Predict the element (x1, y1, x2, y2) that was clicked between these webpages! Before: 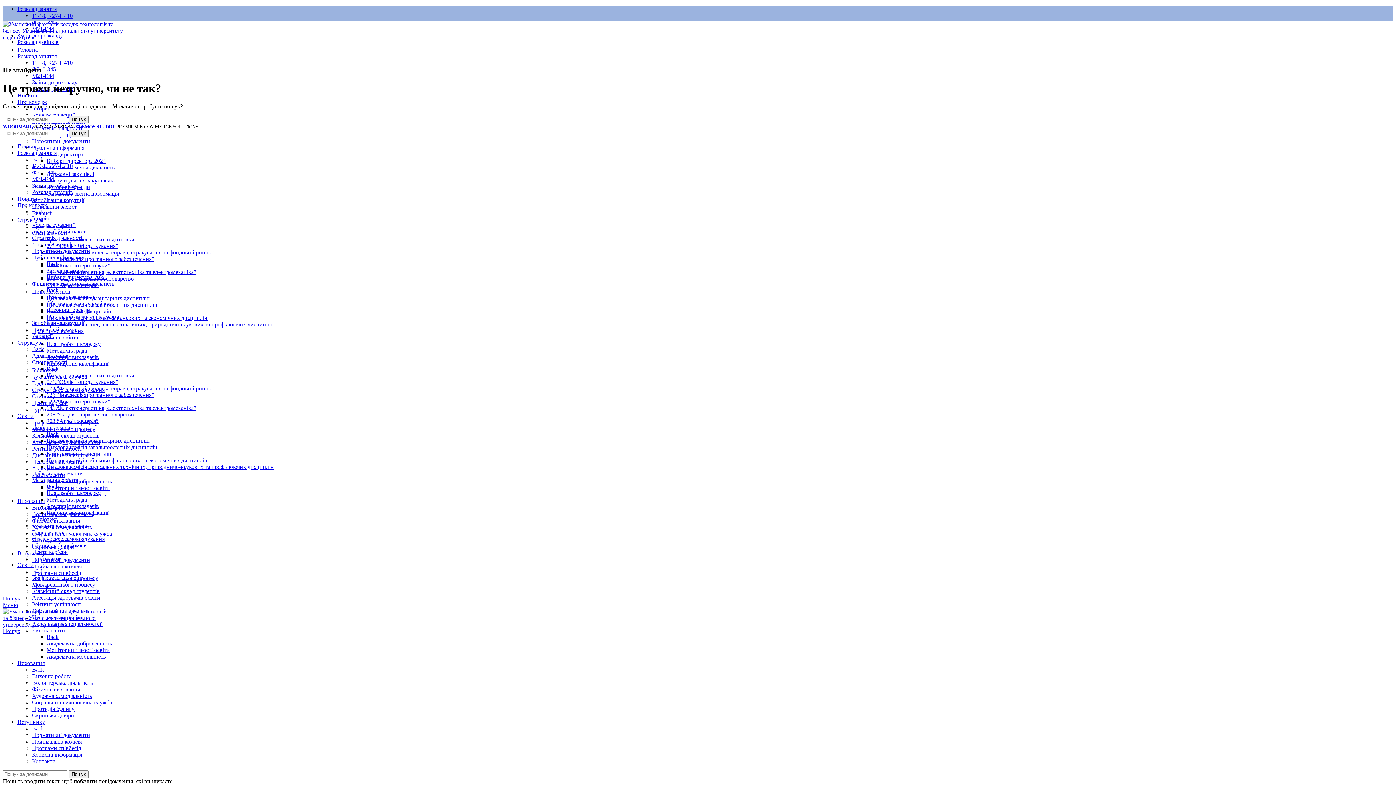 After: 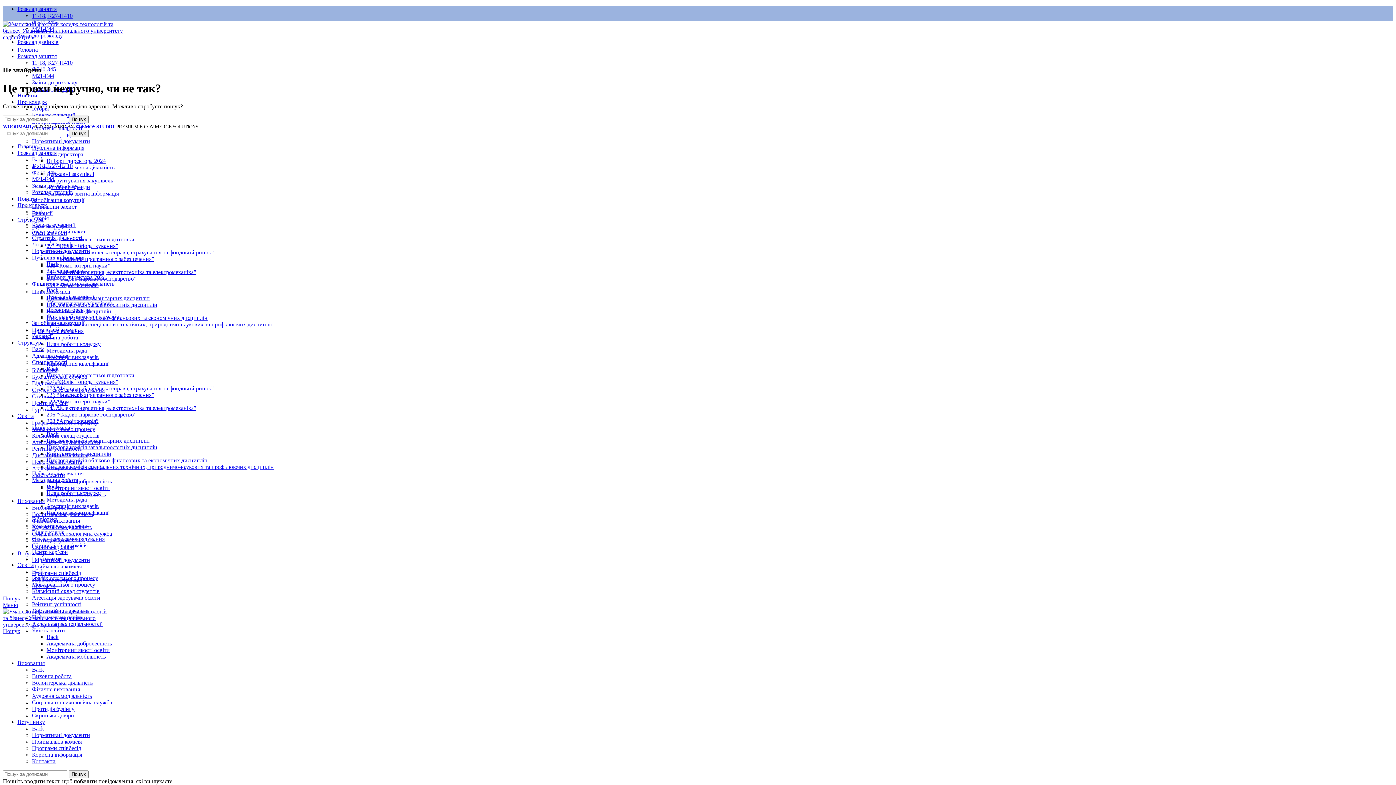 Action: label: Пошук bbox: (2, 628, 20, 634)